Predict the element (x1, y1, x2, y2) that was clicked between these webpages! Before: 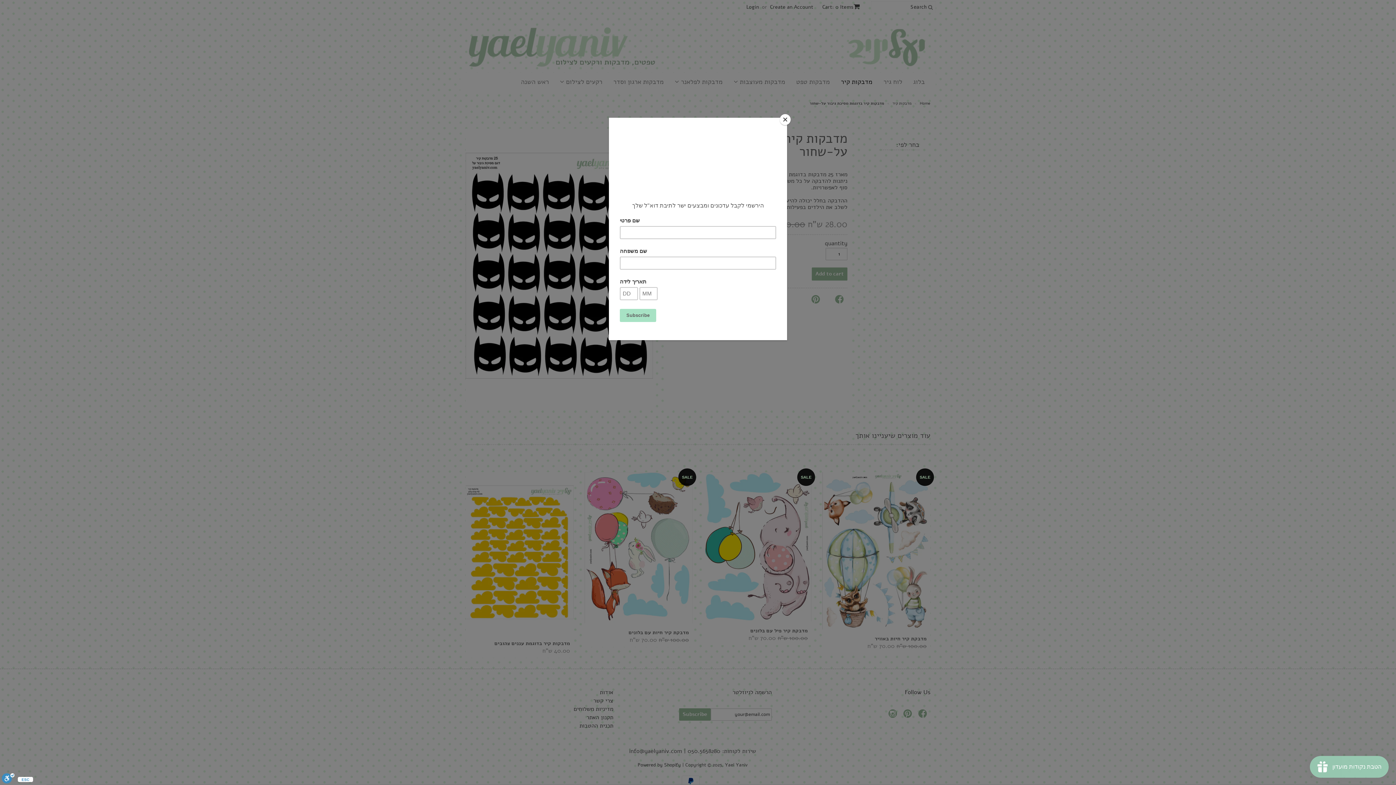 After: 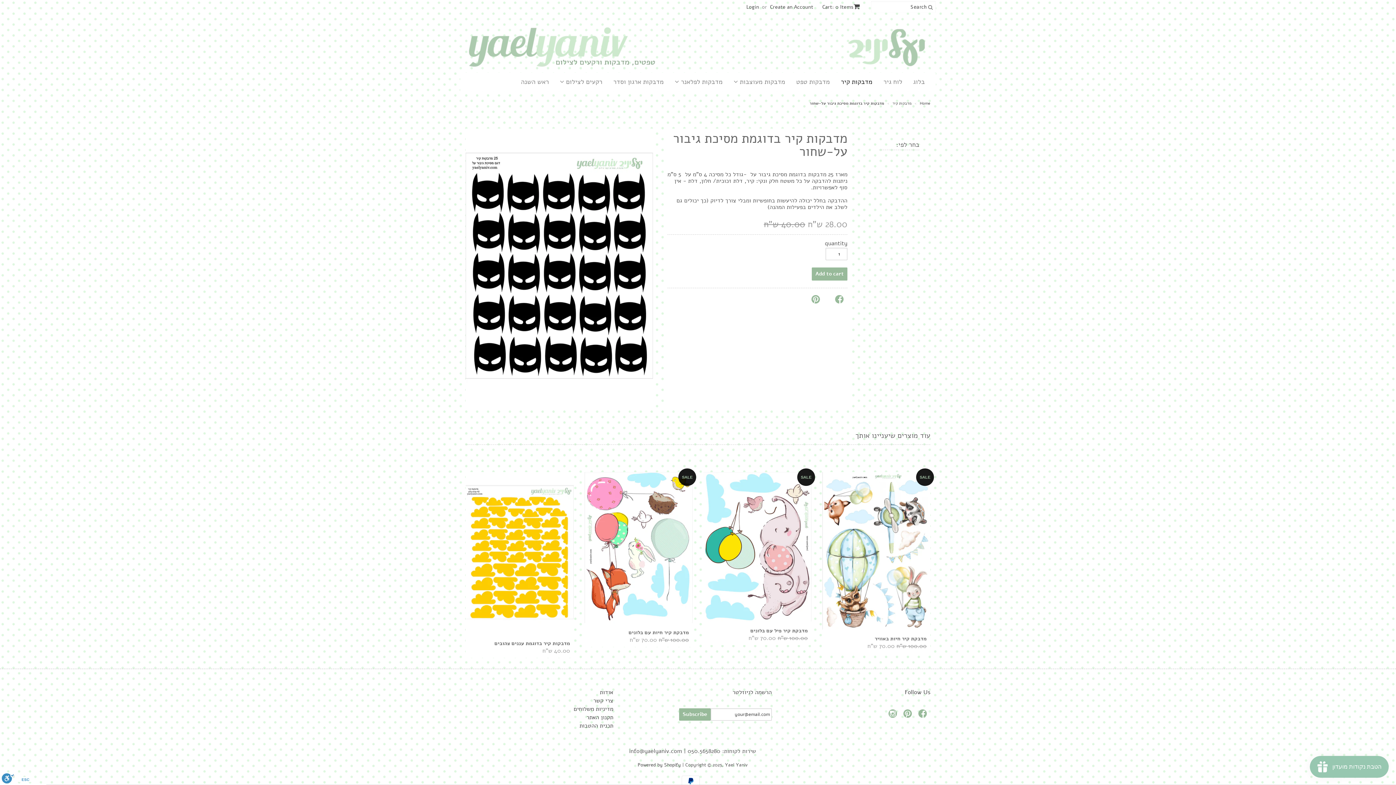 Action: bbox: (780, 114, 790, 125) label: Close